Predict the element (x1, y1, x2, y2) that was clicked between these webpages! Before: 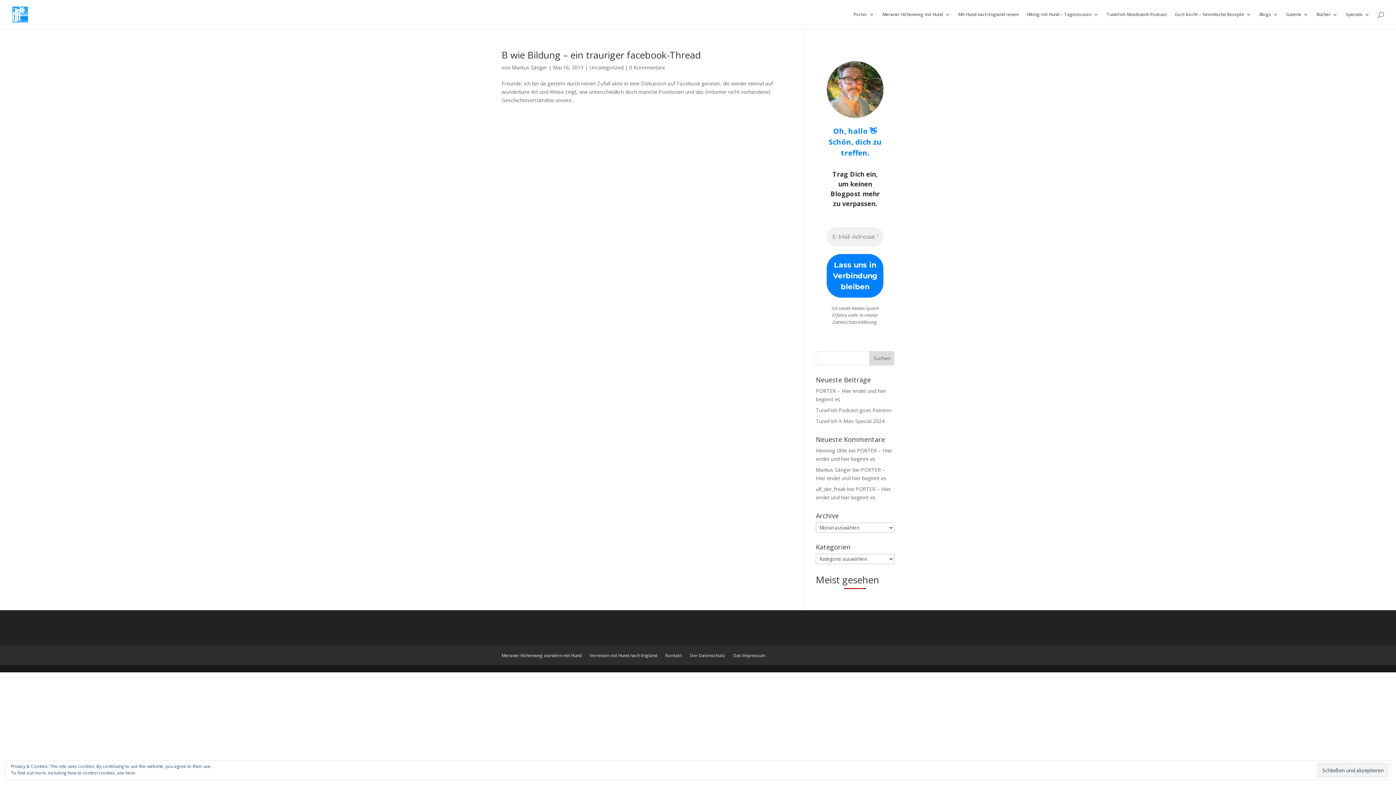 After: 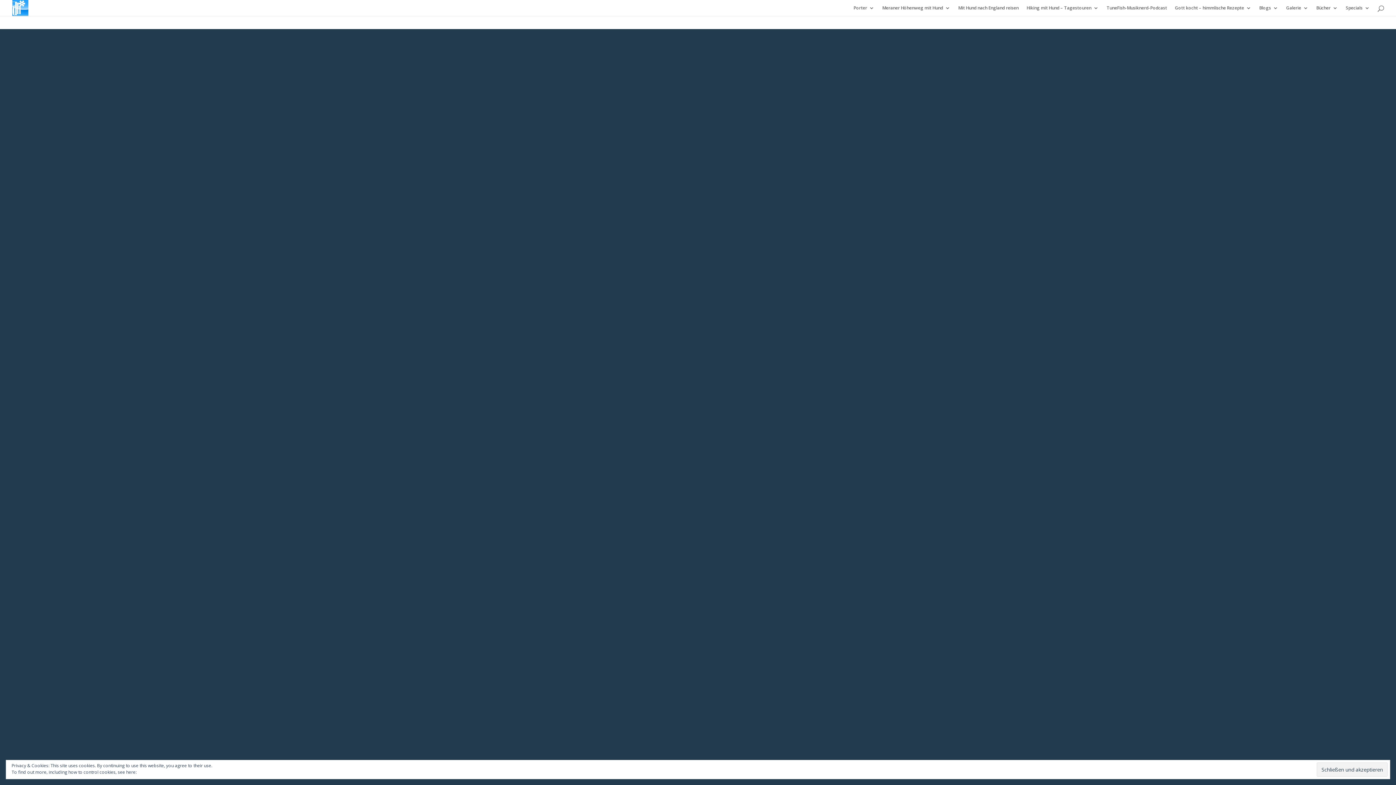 Action: label: Meraner Höhenweg wandern mit Hund bbox: (501, 652, 581, 658)